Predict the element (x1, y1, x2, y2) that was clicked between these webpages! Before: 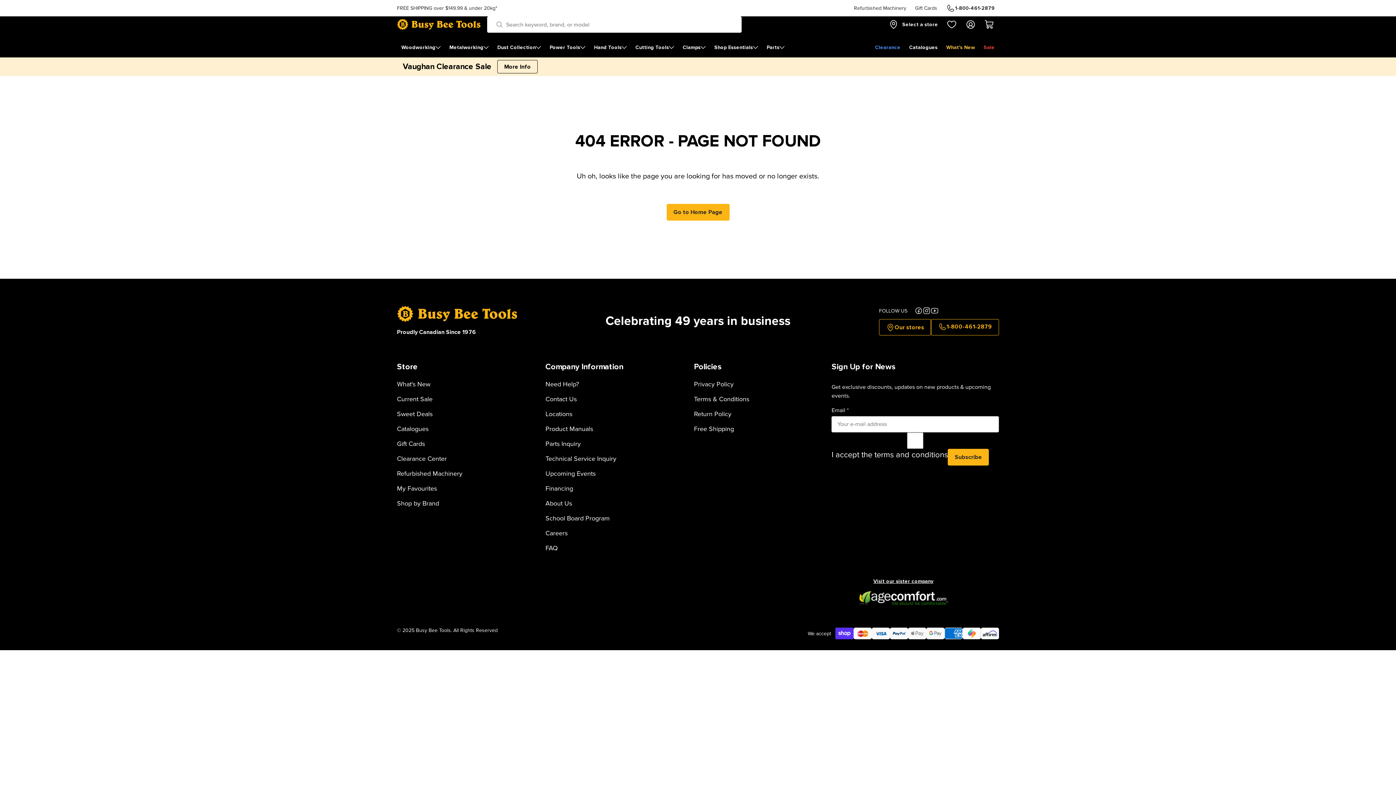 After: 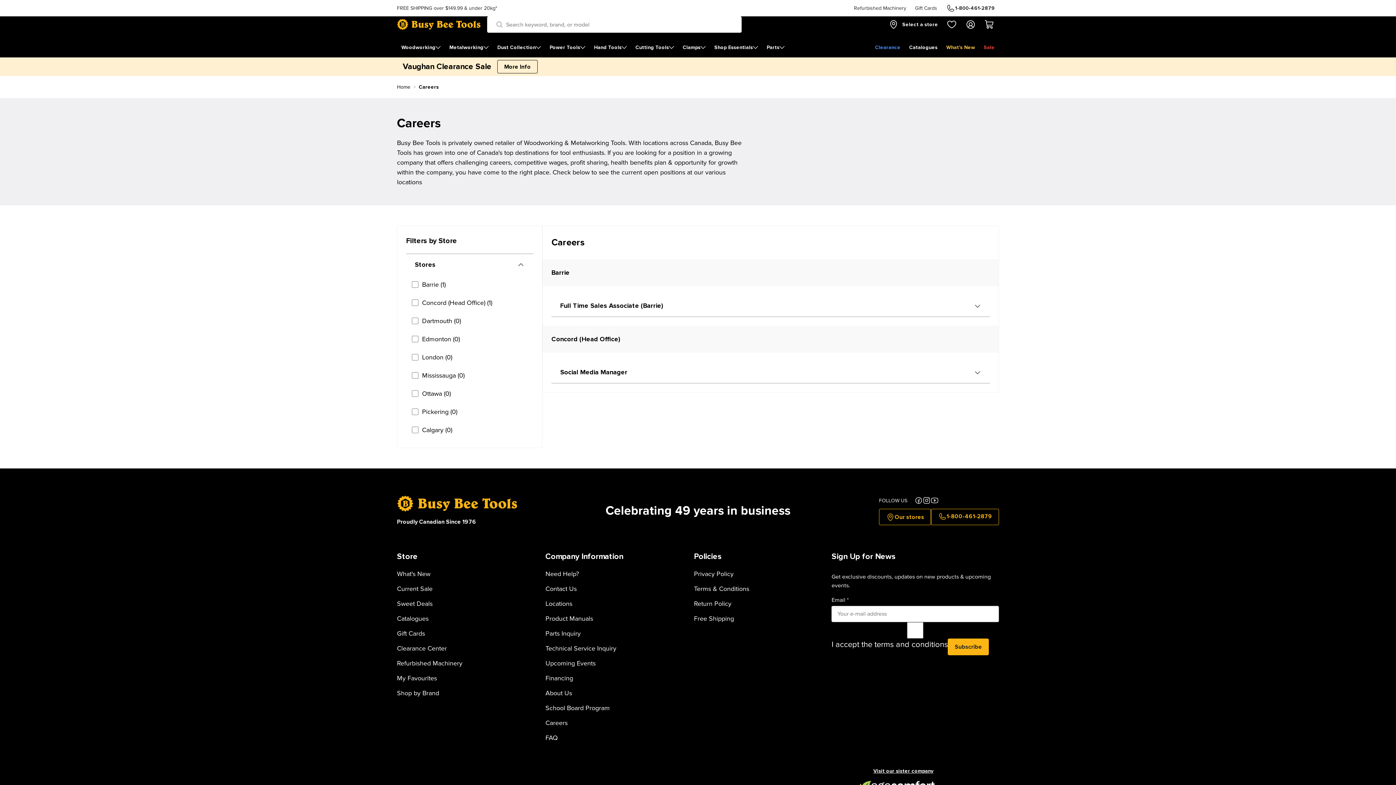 Action: bbox: (545, 526, 683, 540) label: Careers